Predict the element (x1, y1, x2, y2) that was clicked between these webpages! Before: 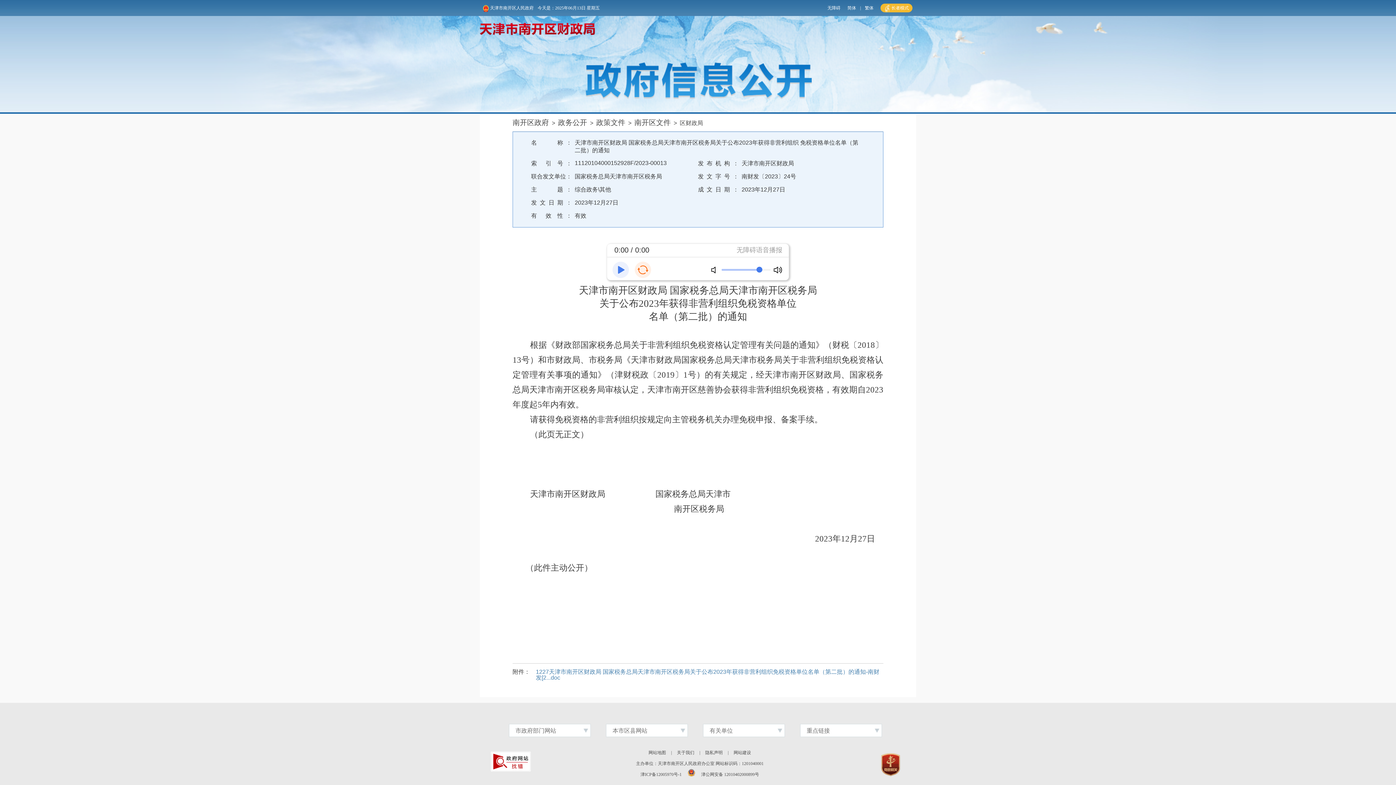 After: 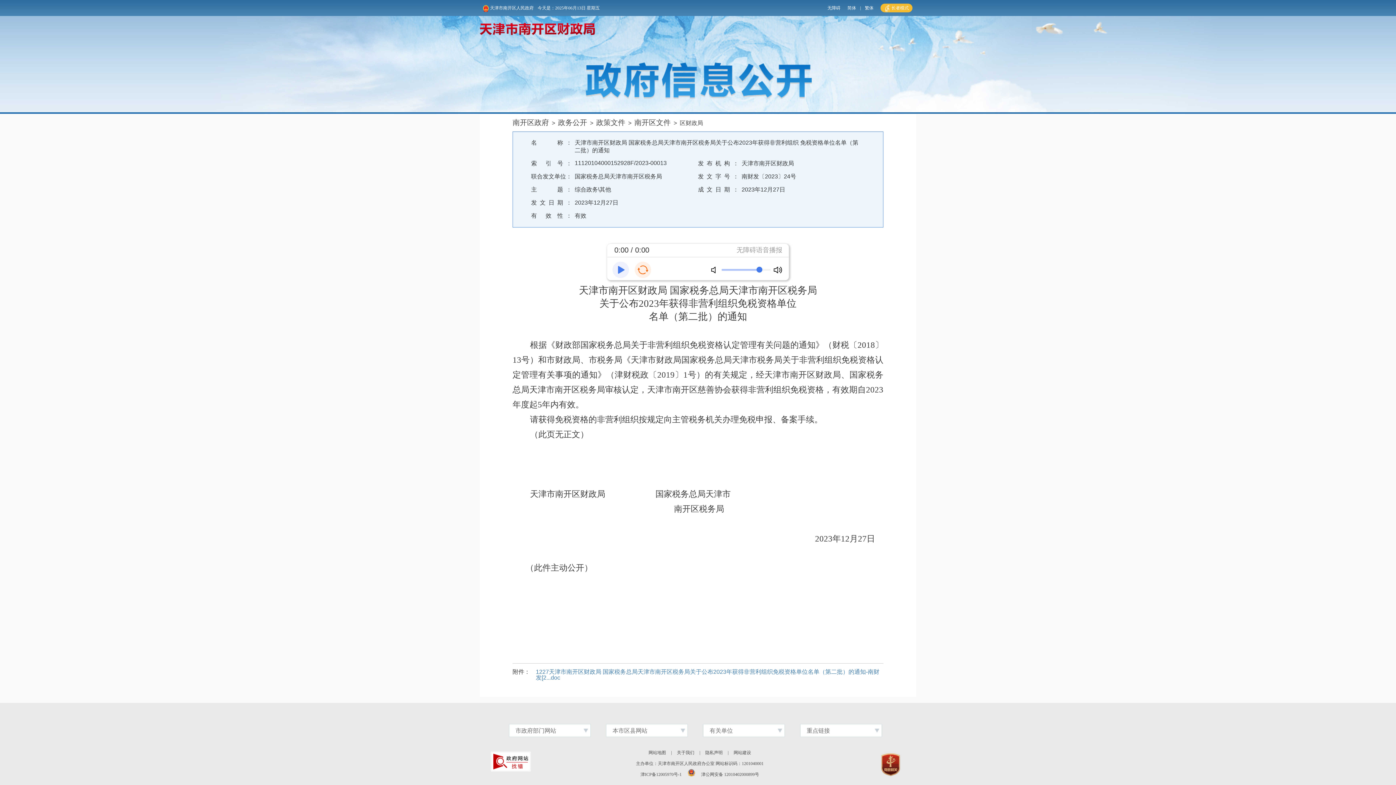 Action: bbox: (733, 747, 751, 758) label: 网站建设